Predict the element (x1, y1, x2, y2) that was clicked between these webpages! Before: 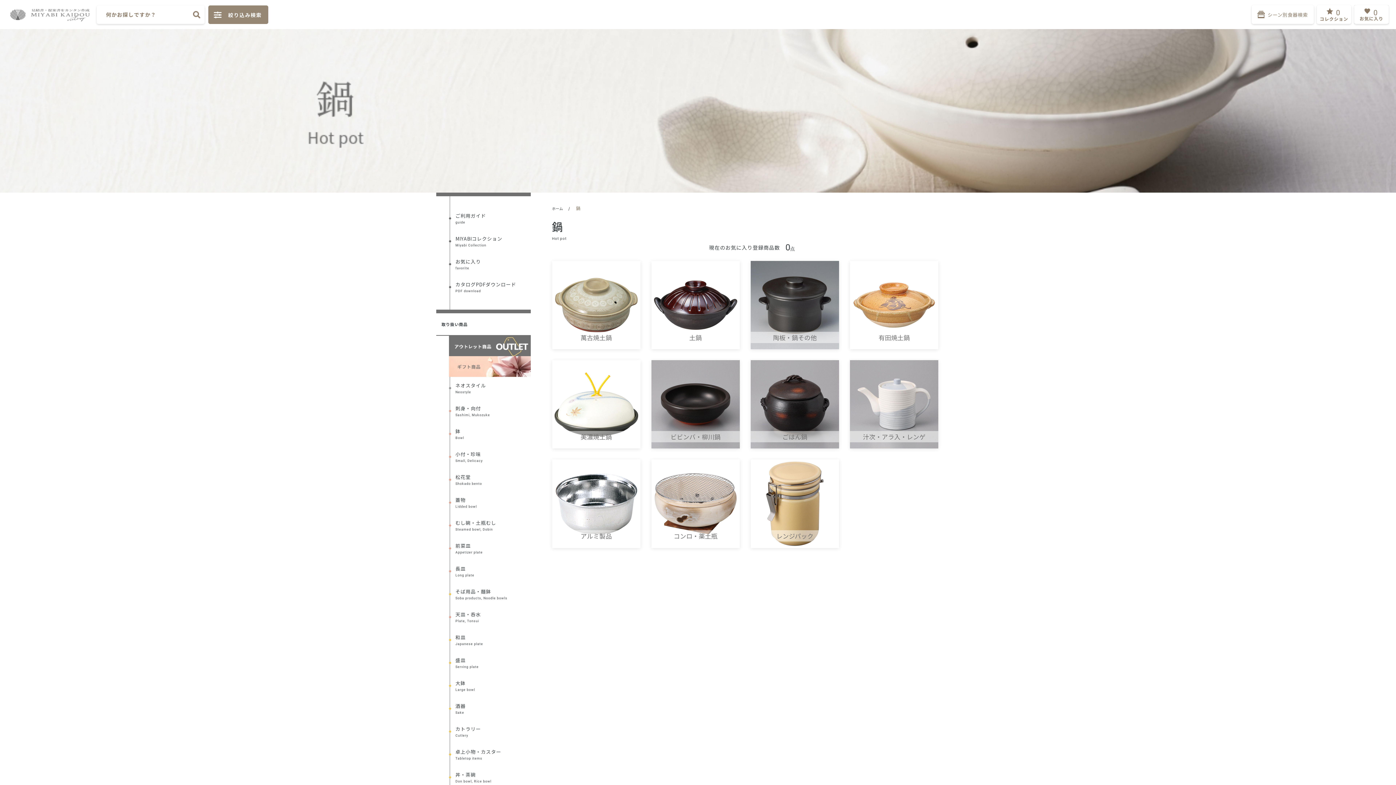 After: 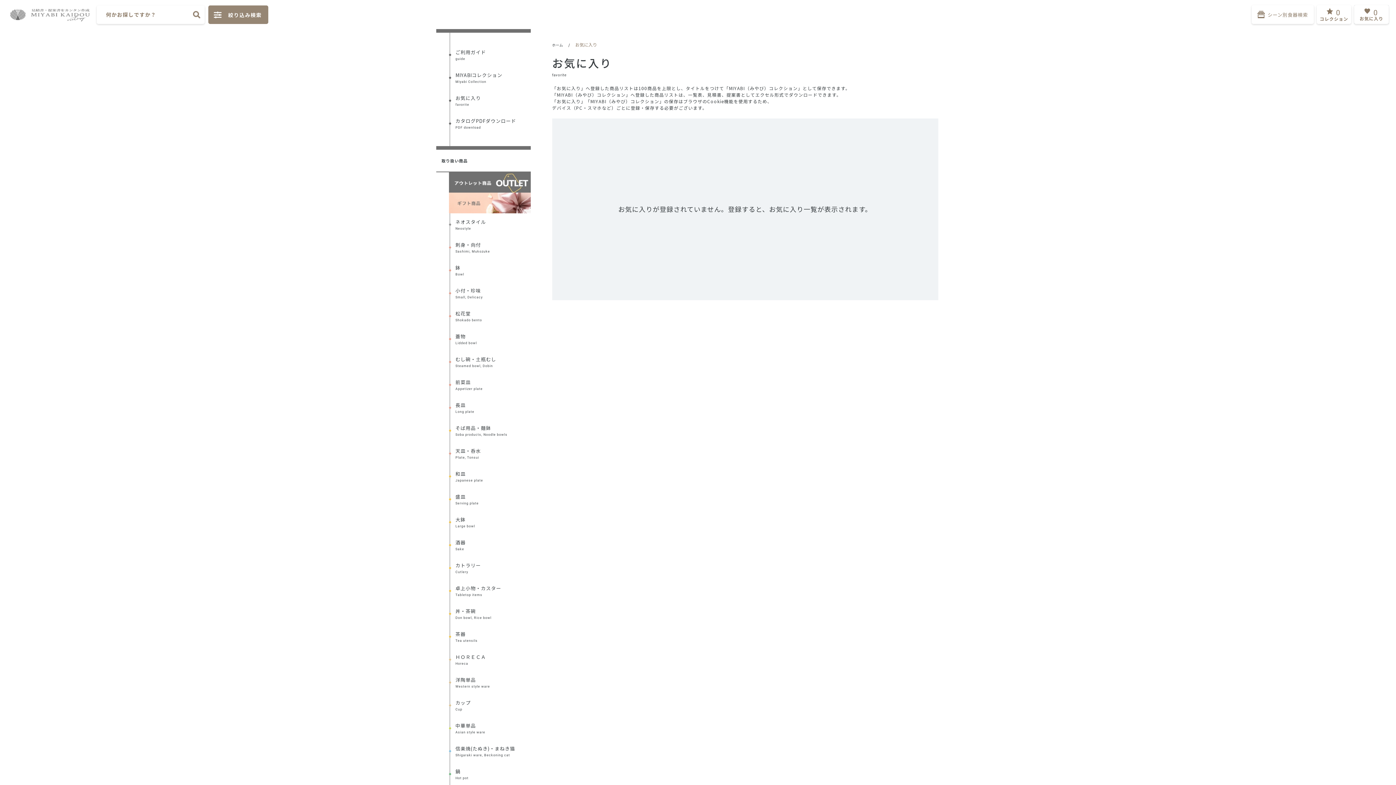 Action: label: お気に入り


favorite bbox: (436, 253, 530, 276)